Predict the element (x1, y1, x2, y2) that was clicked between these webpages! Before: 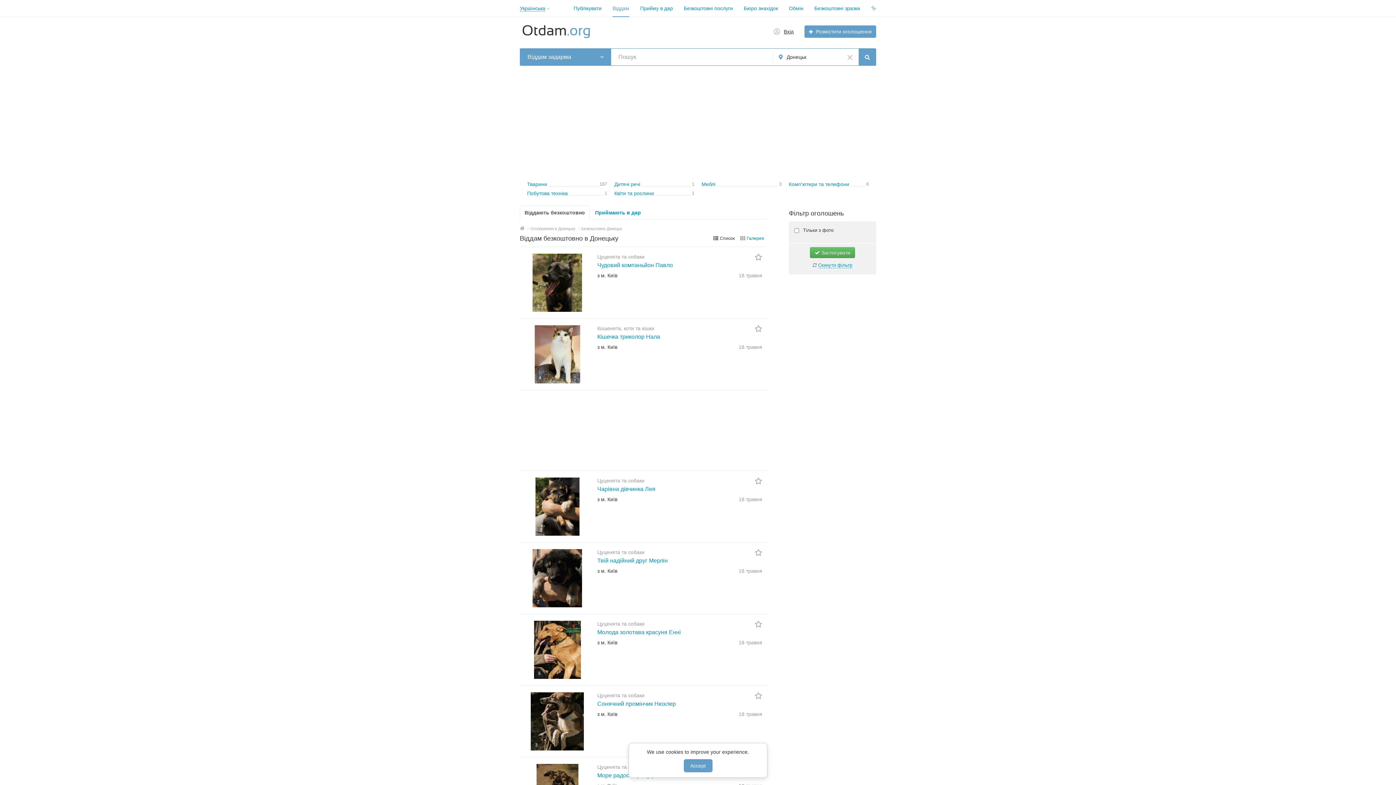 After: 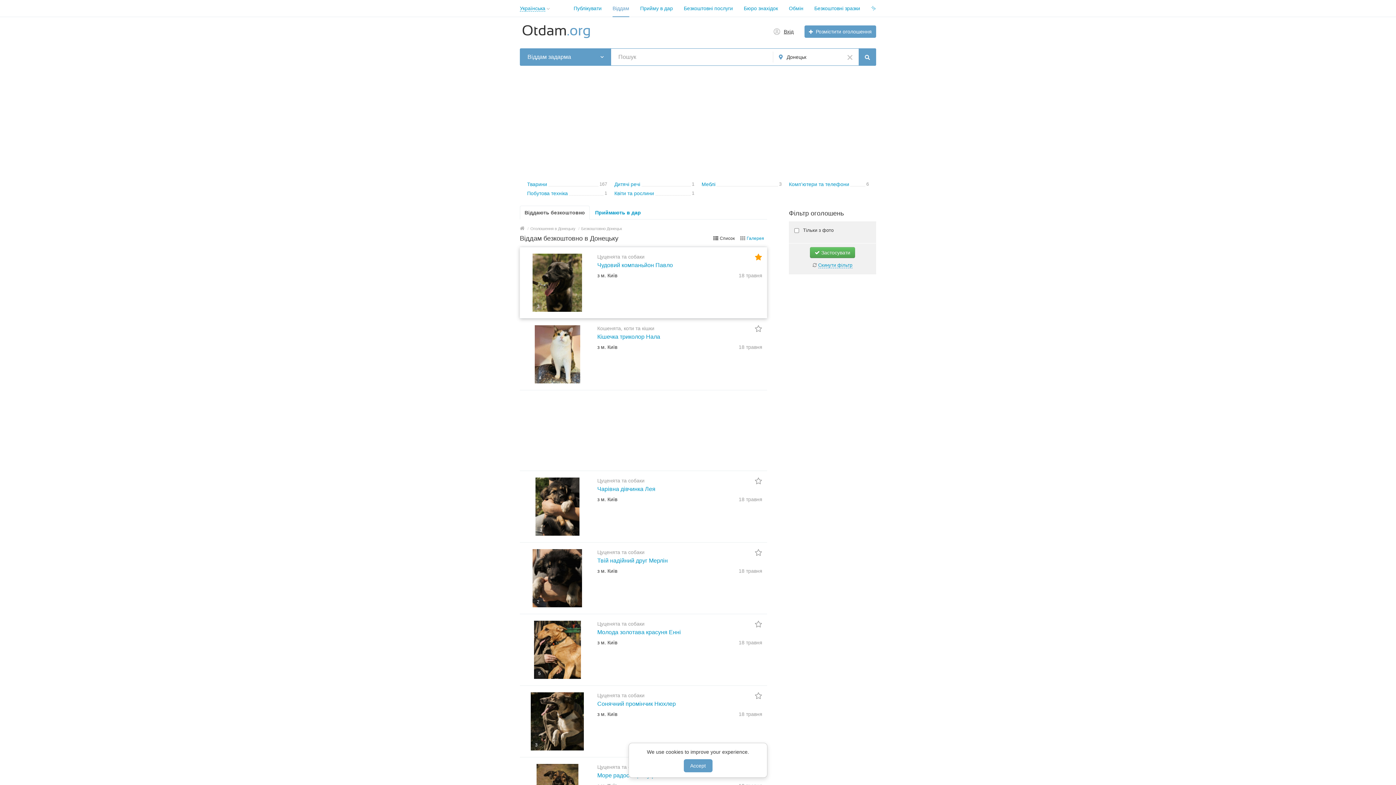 Action: bbox: (754, 253, 762, 261)